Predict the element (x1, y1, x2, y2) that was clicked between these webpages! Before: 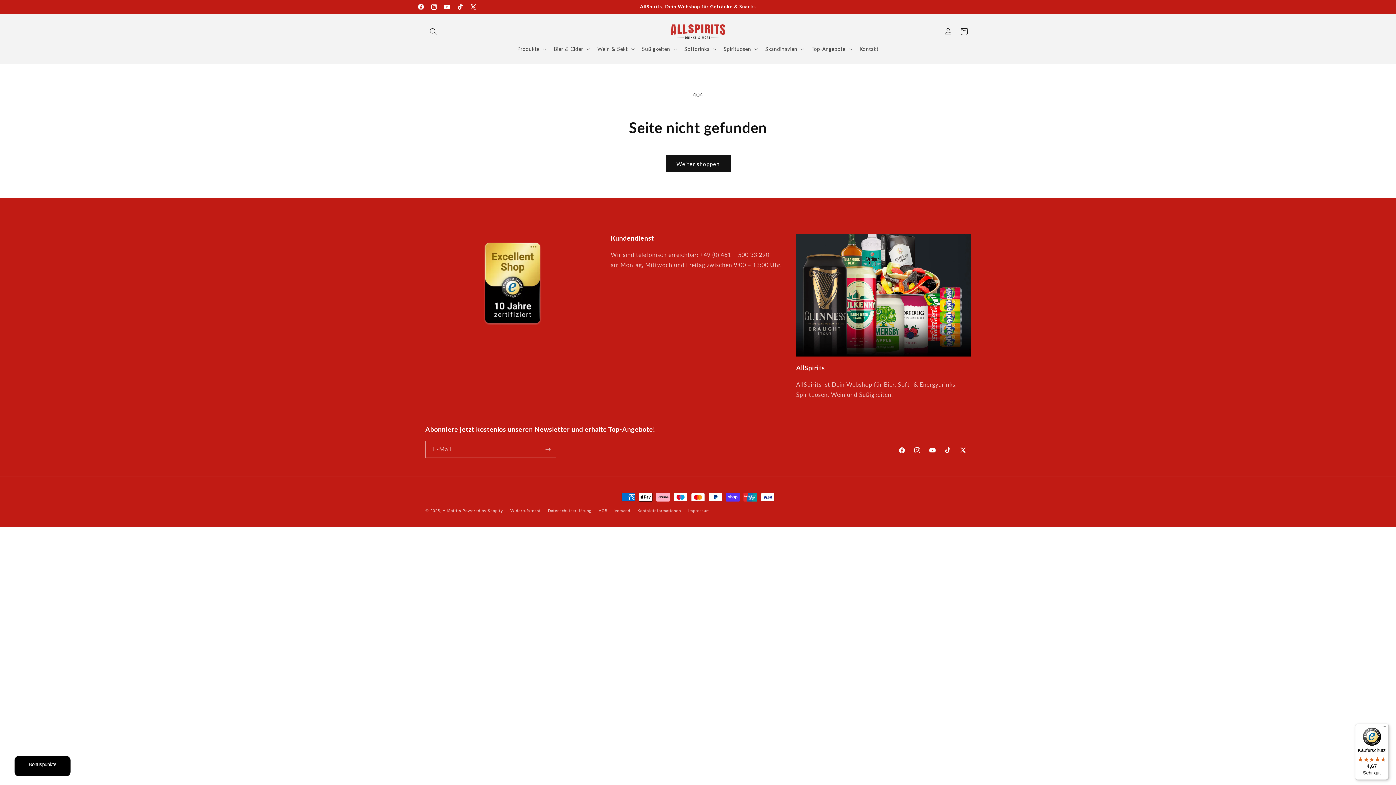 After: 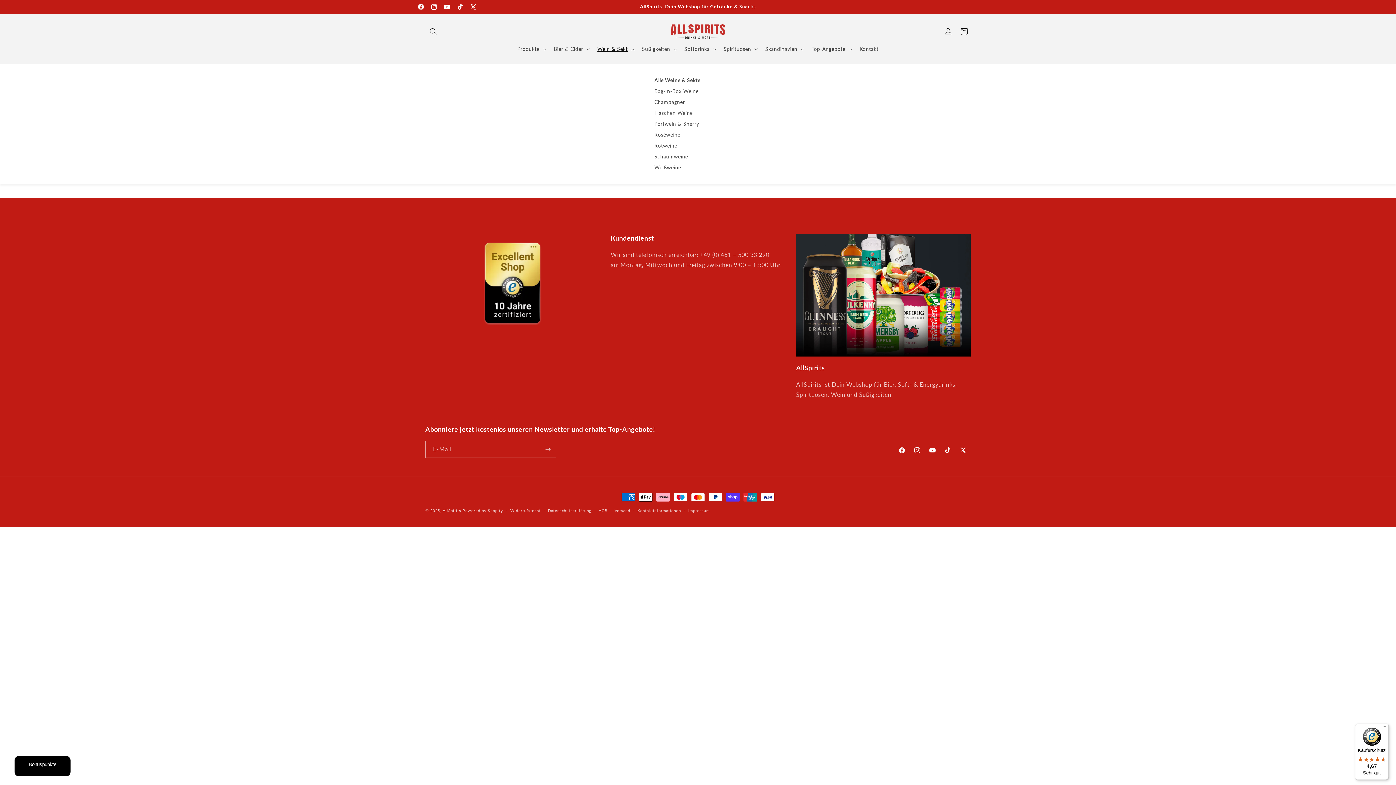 Action: label: Wein & Sekt bbox: (593, 41, 637, 56)